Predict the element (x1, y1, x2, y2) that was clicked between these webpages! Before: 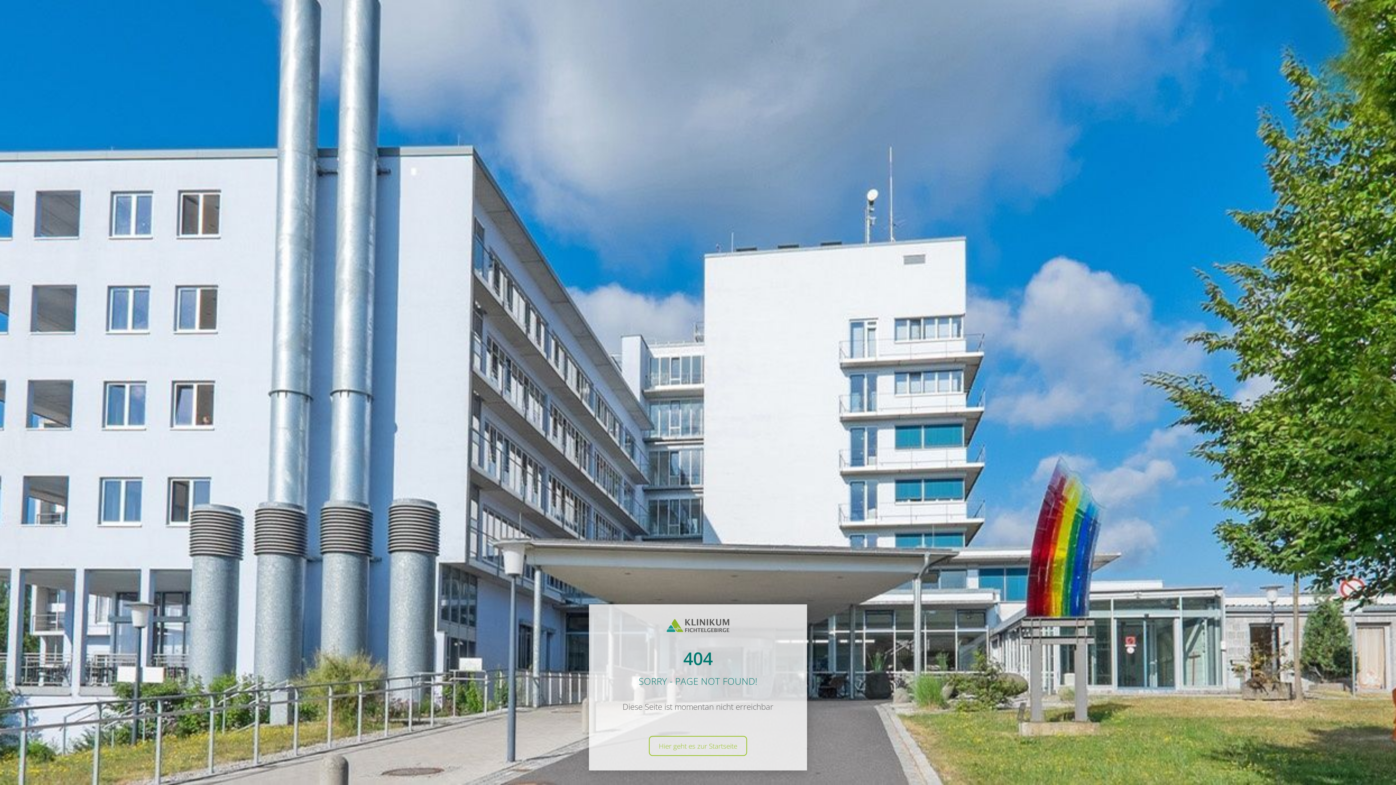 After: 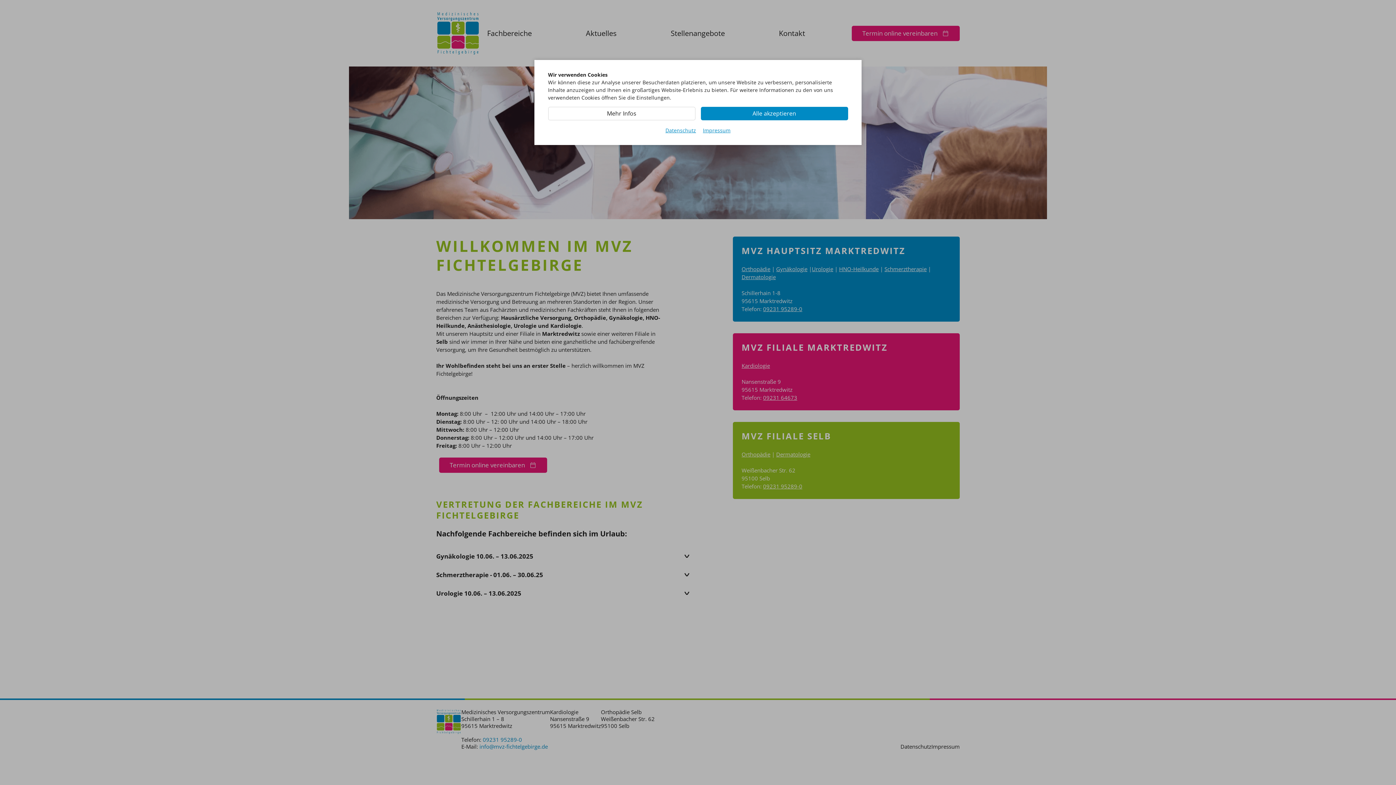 Action: label: Hier geht es zur Startseite bbox: (649, 736, 747, 756)